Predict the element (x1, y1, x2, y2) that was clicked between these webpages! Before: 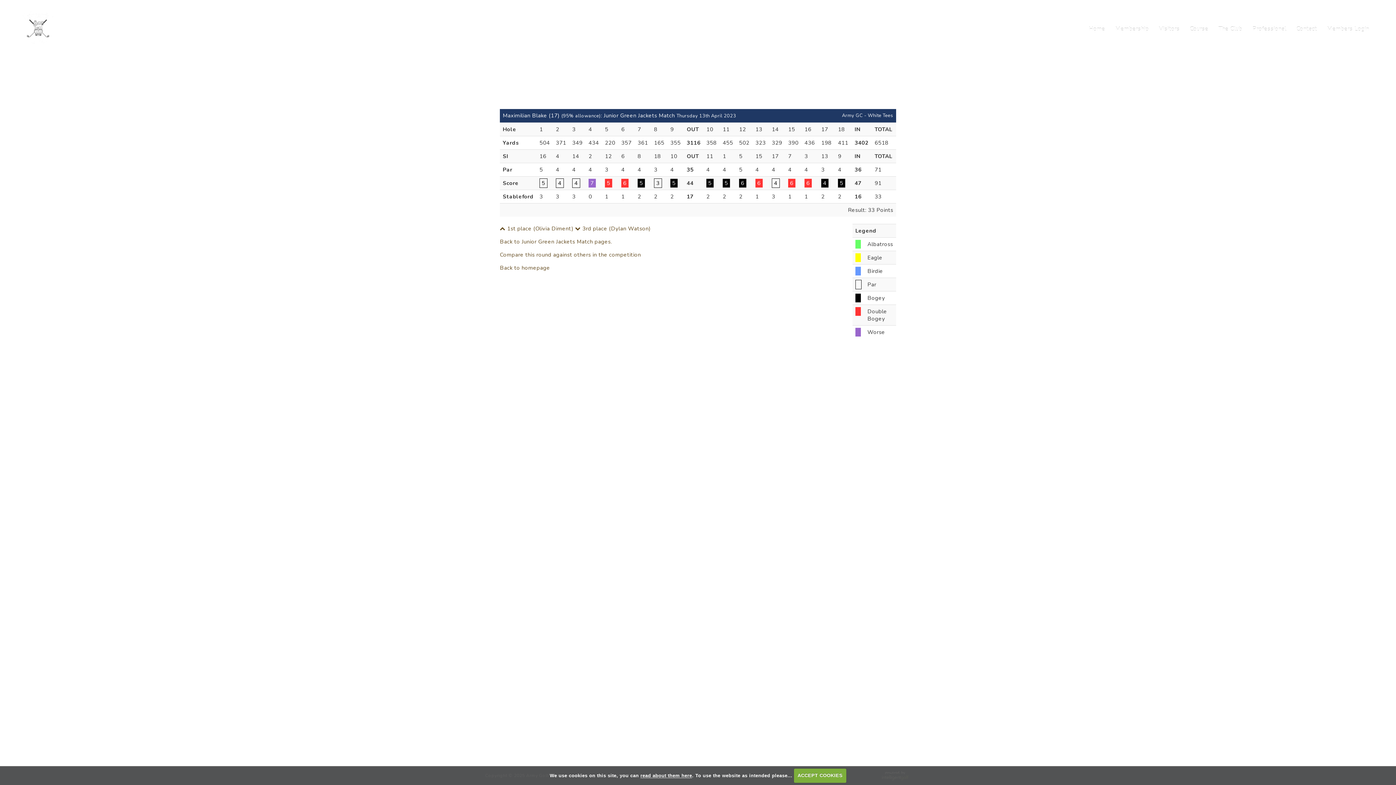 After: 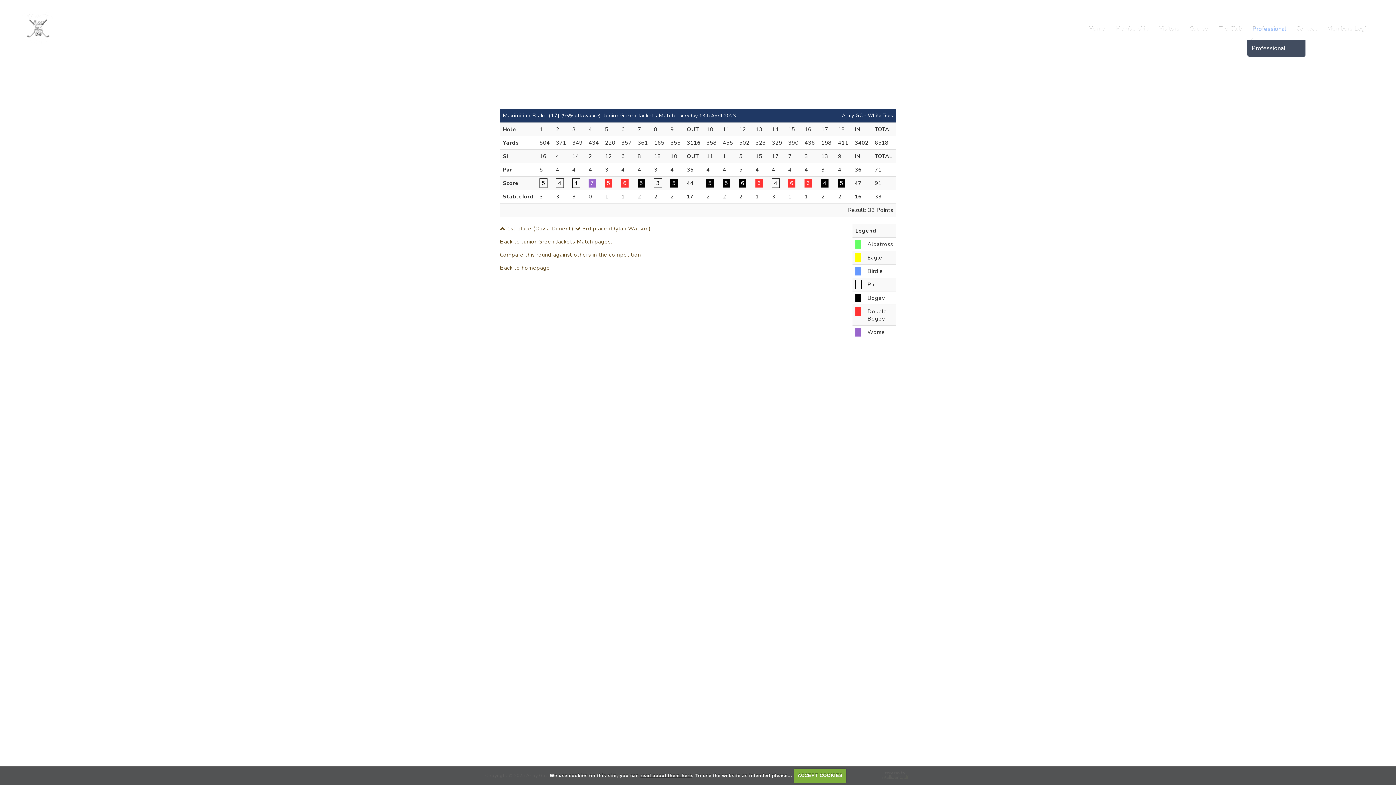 Action: bbox: (1247, 18, 1291, 40) label: Professional